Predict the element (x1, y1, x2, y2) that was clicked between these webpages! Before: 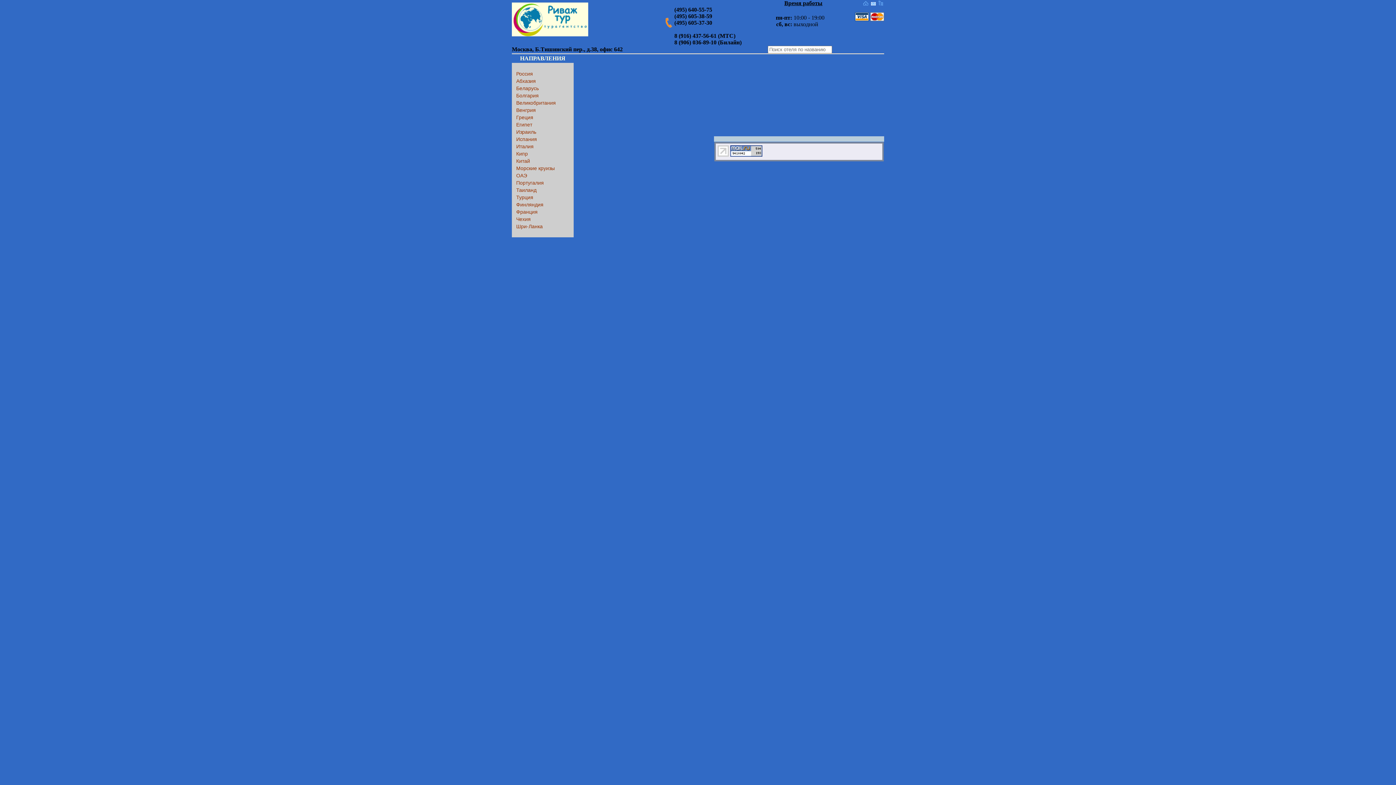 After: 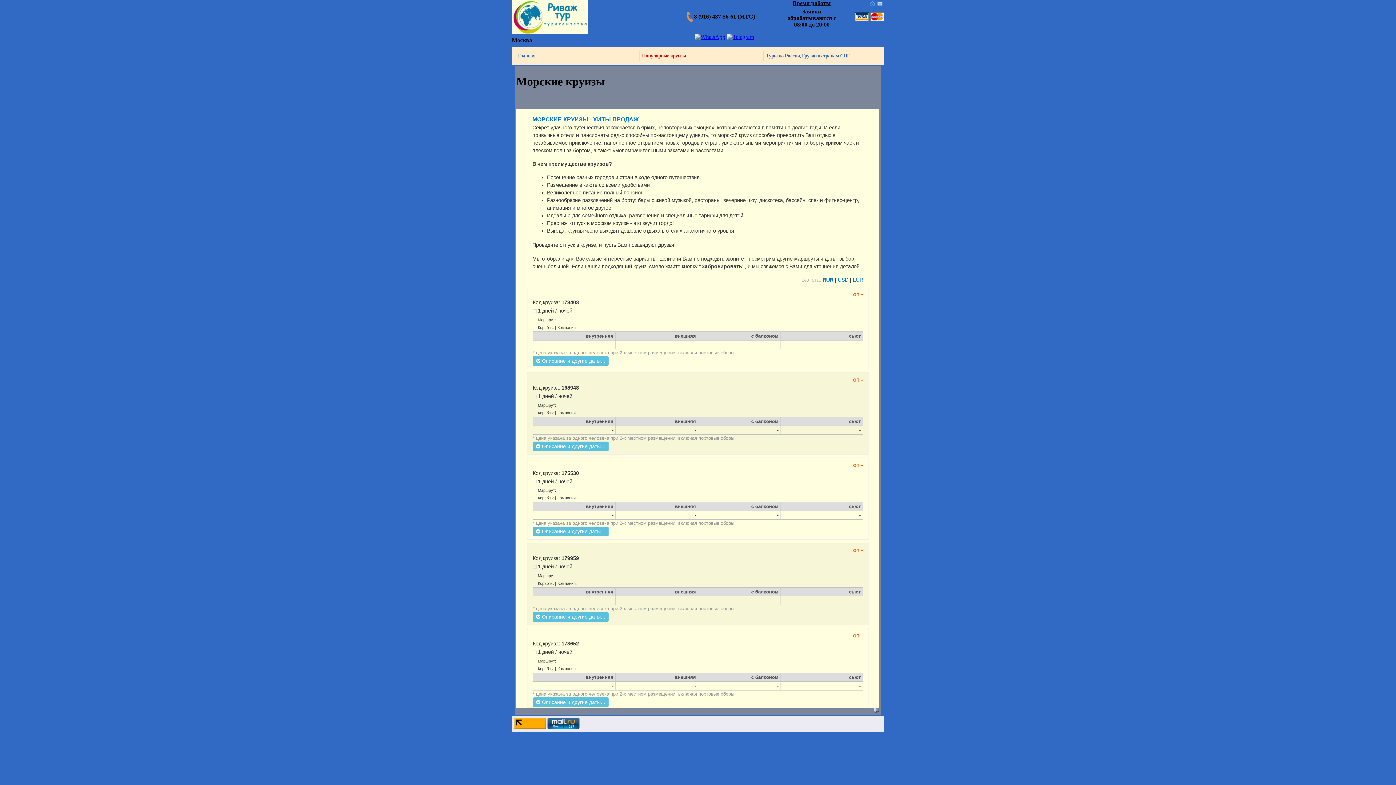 Action: label: Морские круизы bbox: (516, 165, 554, 171)